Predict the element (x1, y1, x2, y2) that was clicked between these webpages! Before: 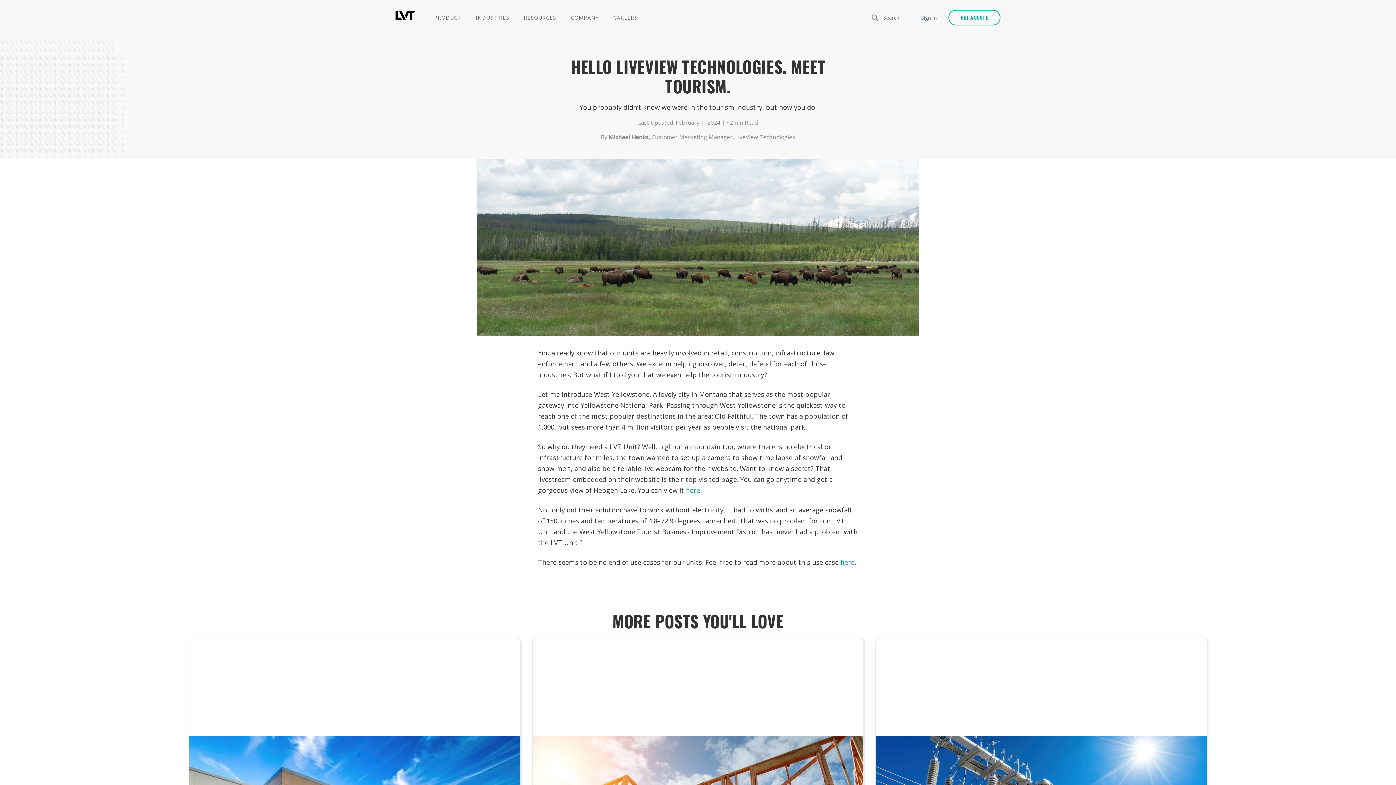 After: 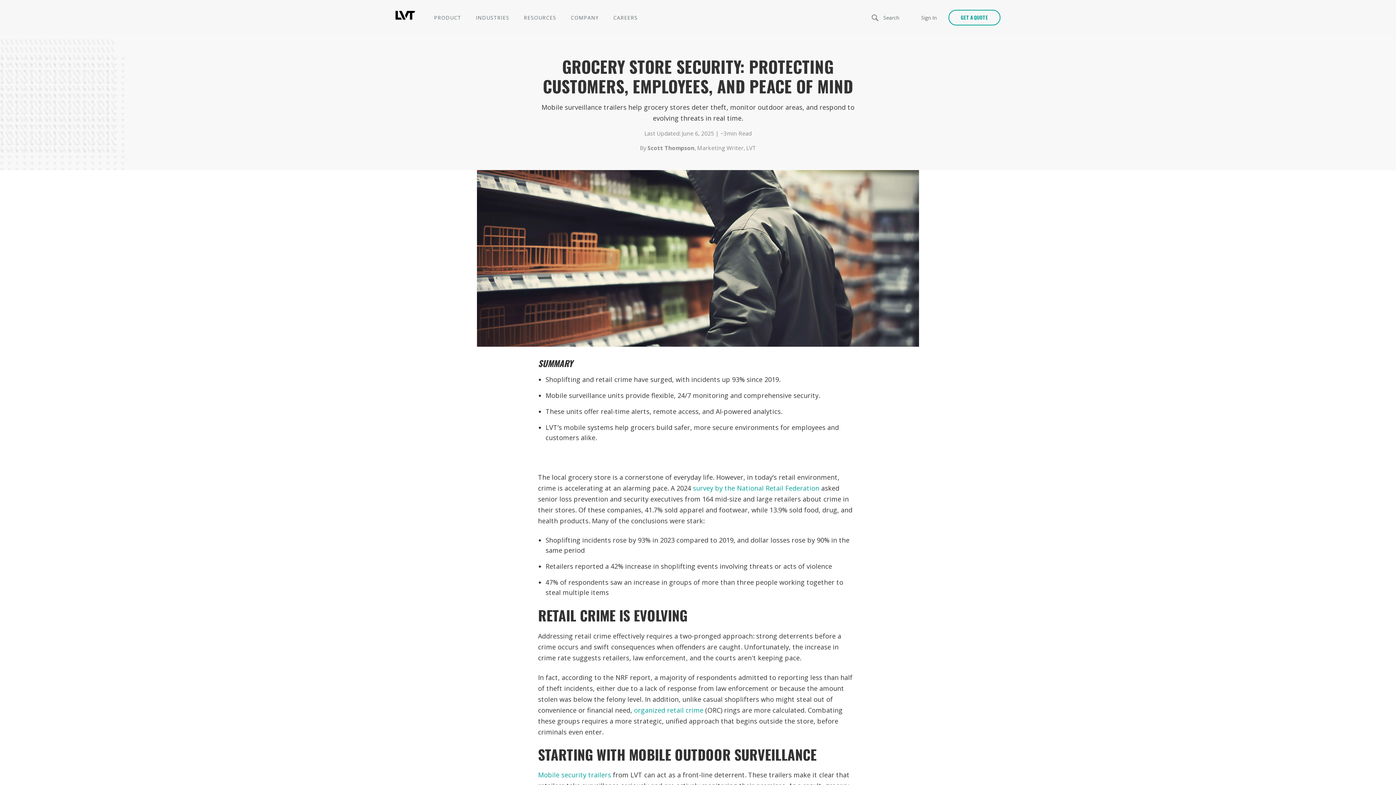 Action: bbox: (189, 637, 520, 896) label: GROCERY STORE SECURITY: PROTECTING CUSTOMERS, EMPLOYEES, AND PEACE OF MIND
June 6, 2025 | ~3min Read
READ MORE →